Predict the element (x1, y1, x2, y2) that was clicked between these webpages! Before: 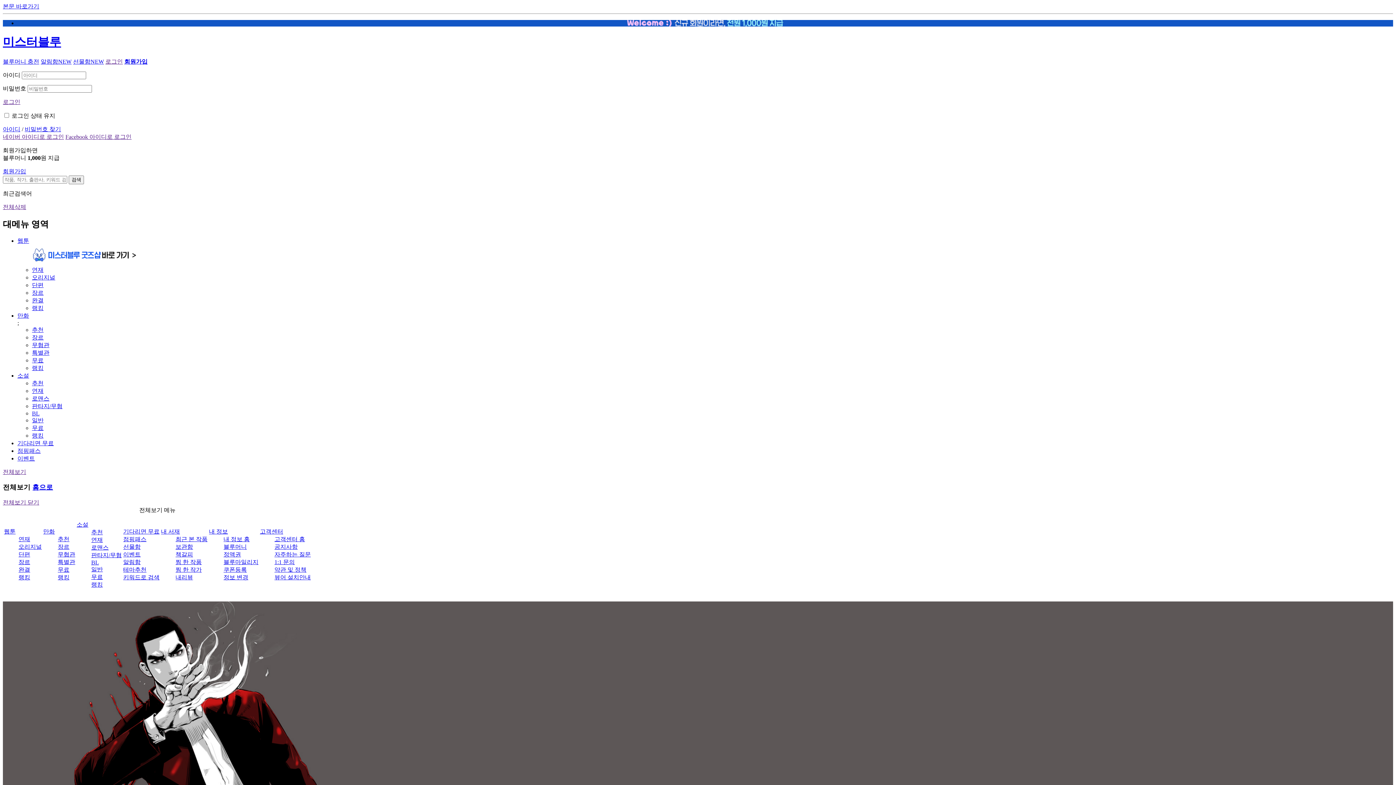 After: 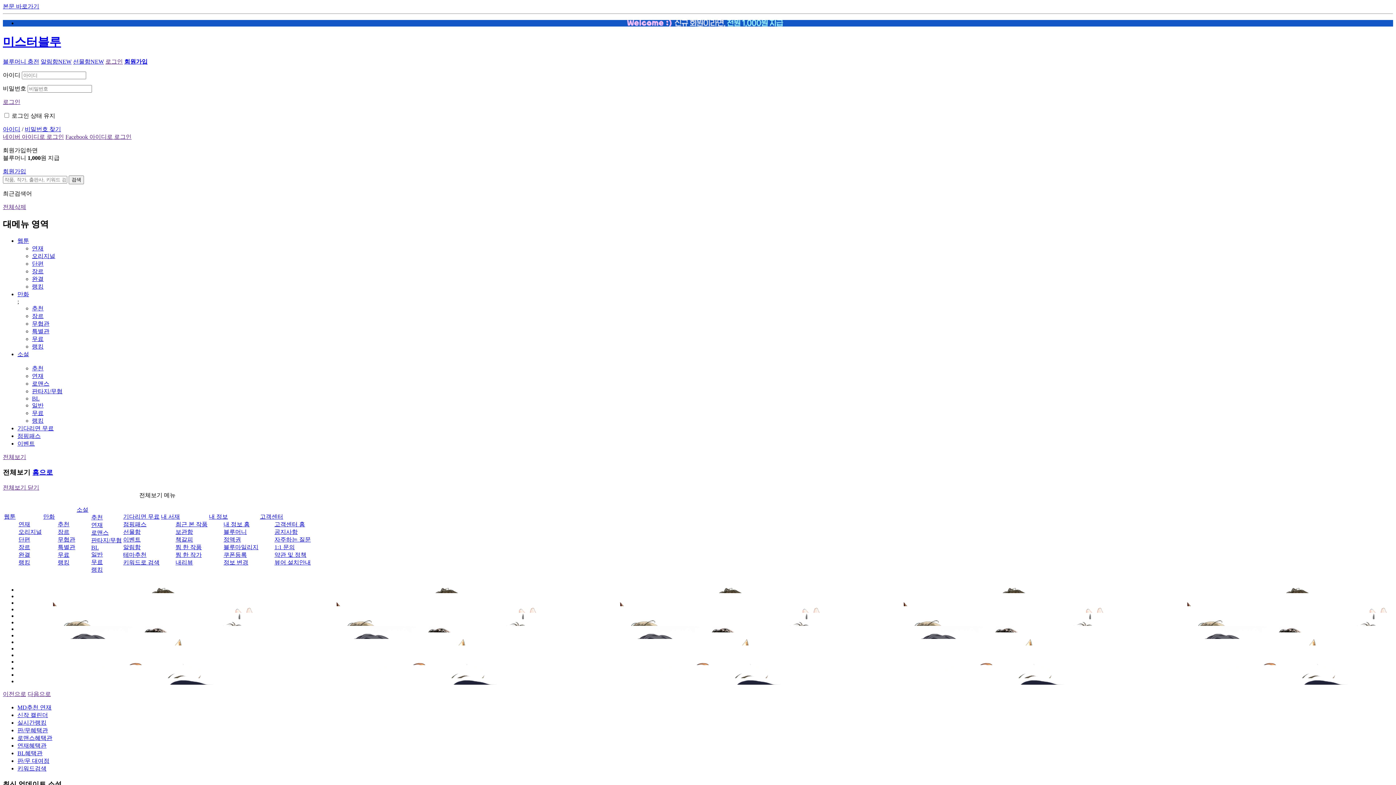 Action: label: 추천 bbox: (91, 529, 102, 535)